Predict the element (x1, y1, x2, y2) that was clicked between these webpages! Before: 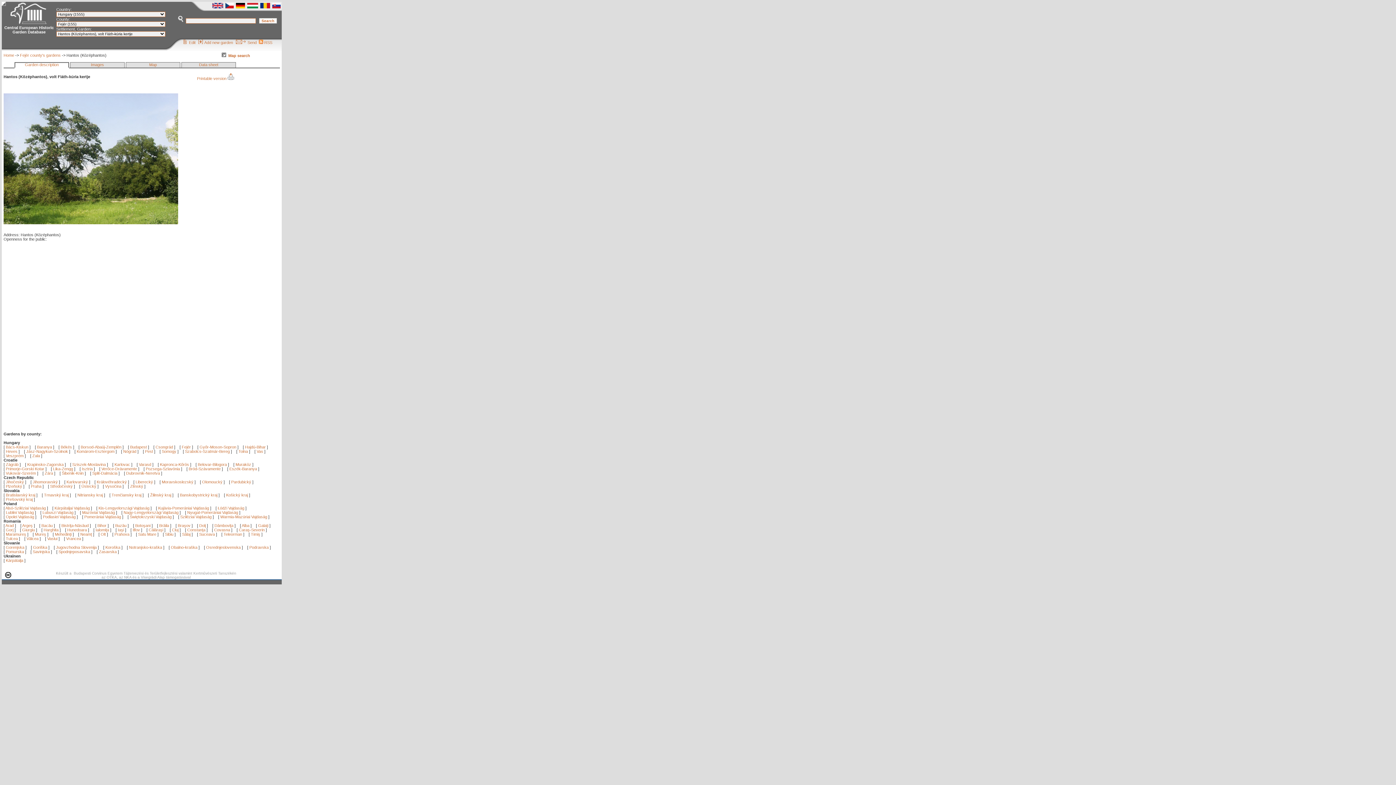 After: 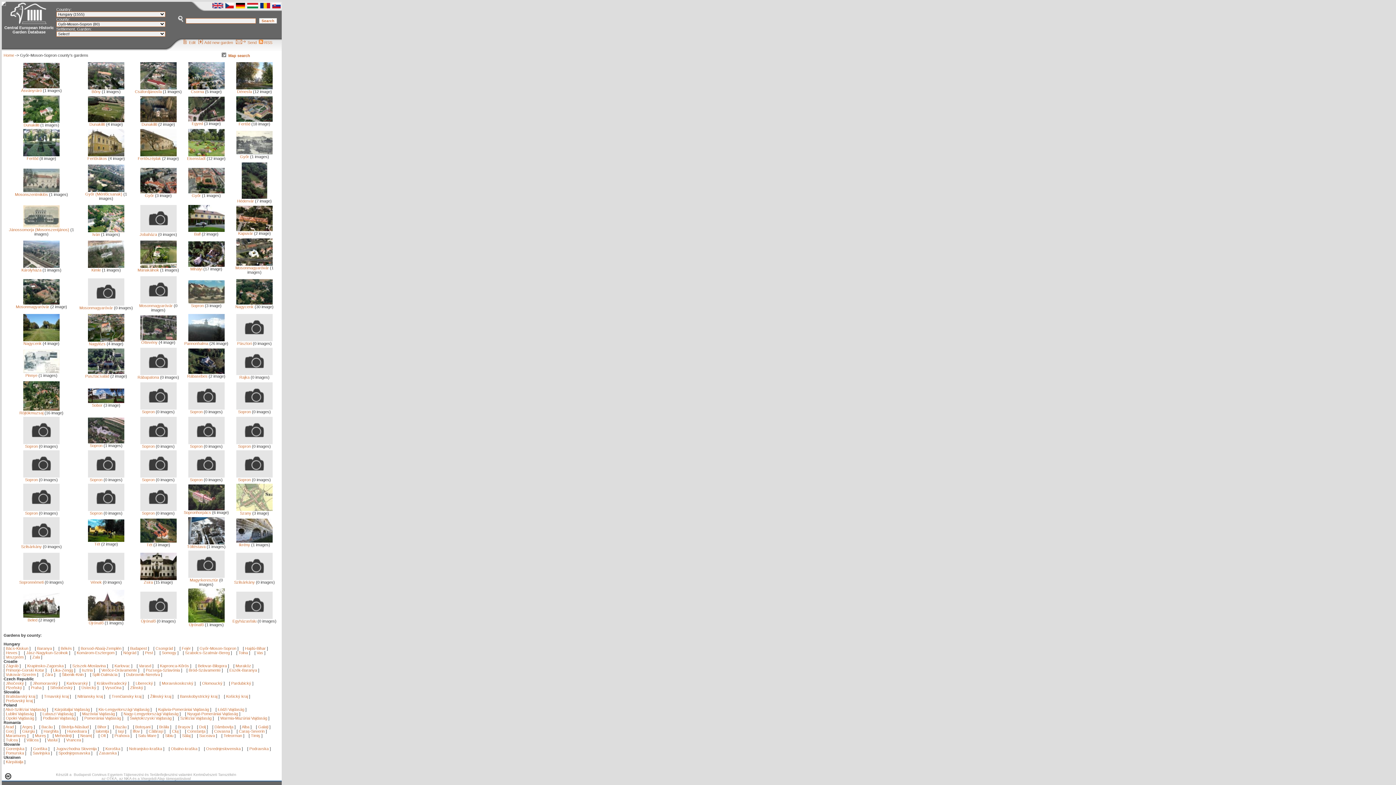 Action: bbox: (199, 445, 236, 449) label: Győr-Moson-Sopron